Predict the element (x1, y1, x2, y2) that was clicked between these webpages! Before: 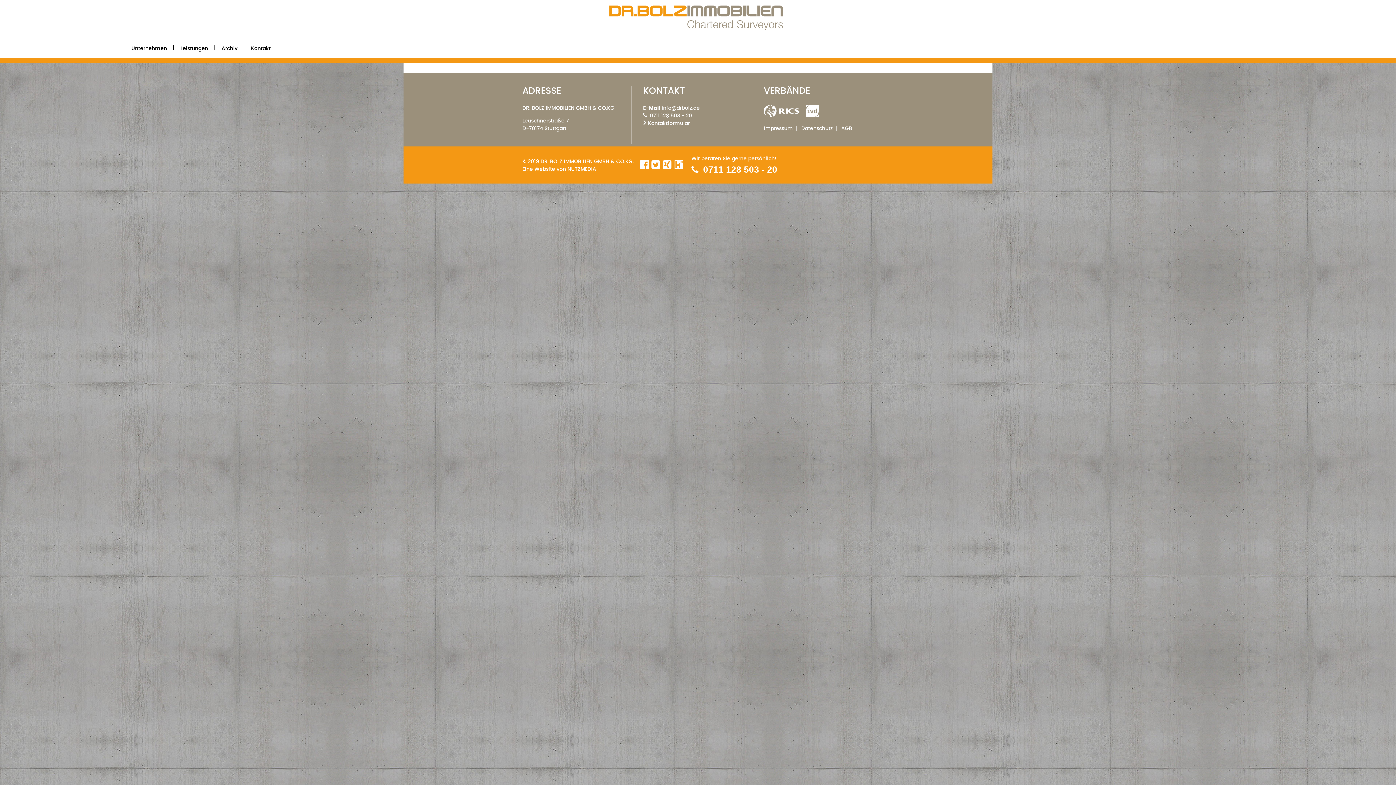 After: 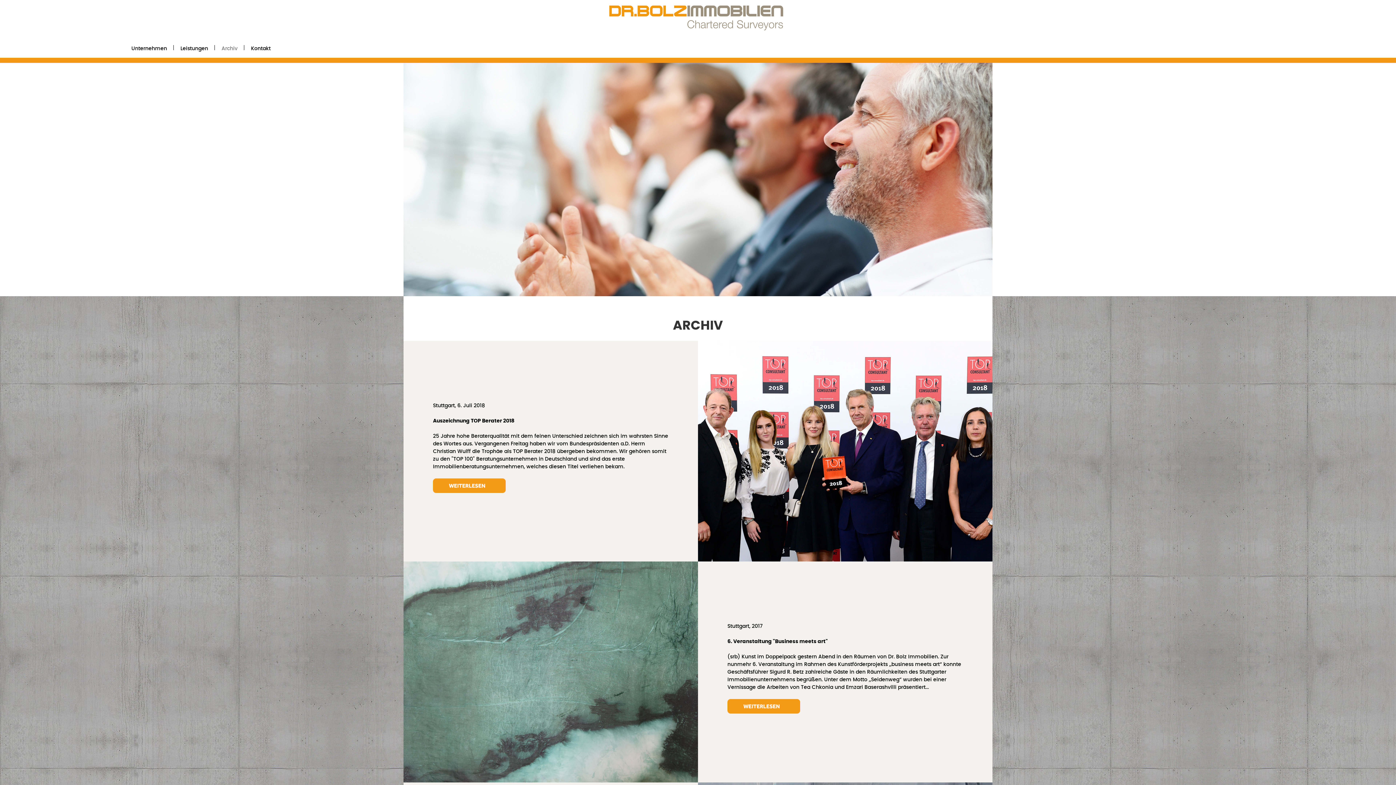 Action: bbox: (216, 42, 242, 55) label: Archiv